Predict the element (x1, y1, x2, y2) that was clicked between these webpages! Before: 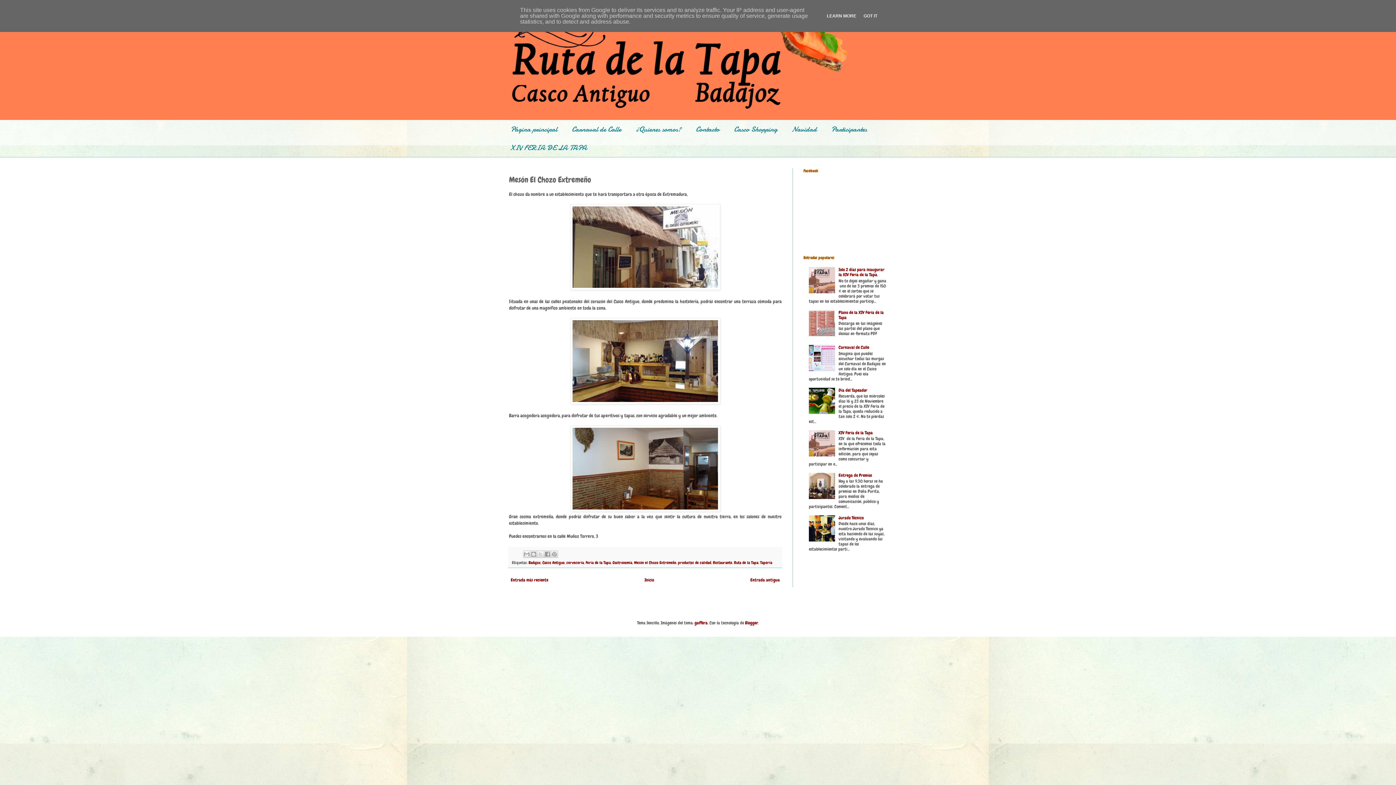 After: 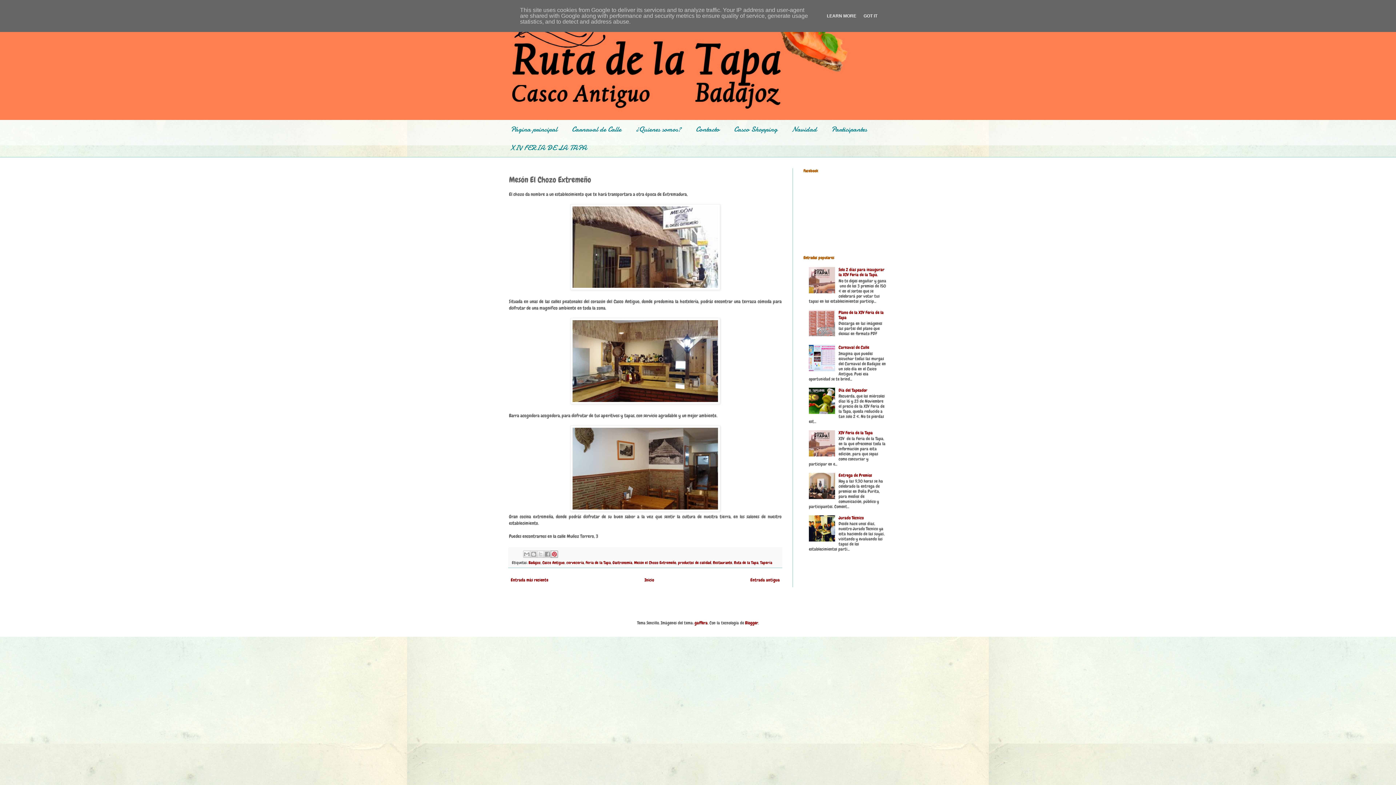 Action: label: Compartir en Pinterest bbox: (551, 550, 558, 558)